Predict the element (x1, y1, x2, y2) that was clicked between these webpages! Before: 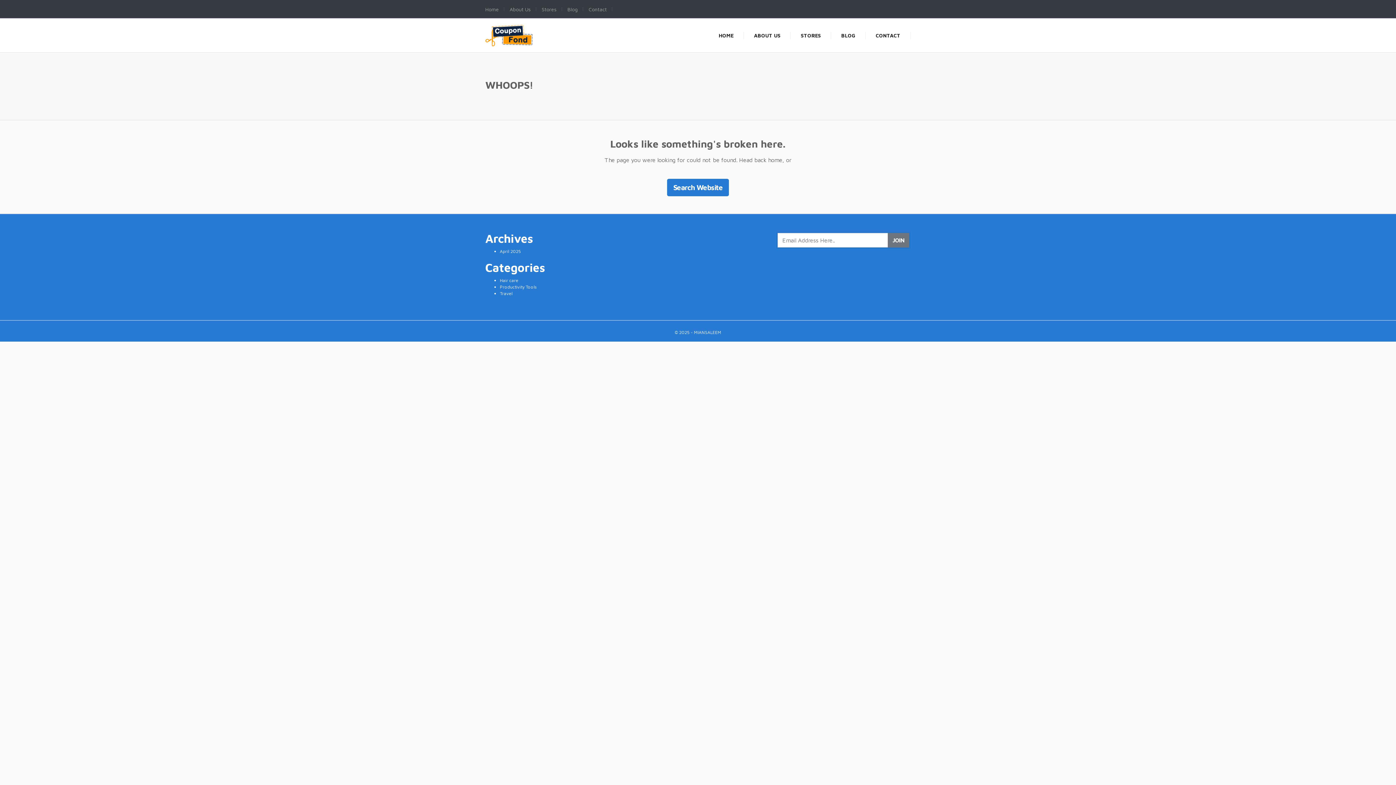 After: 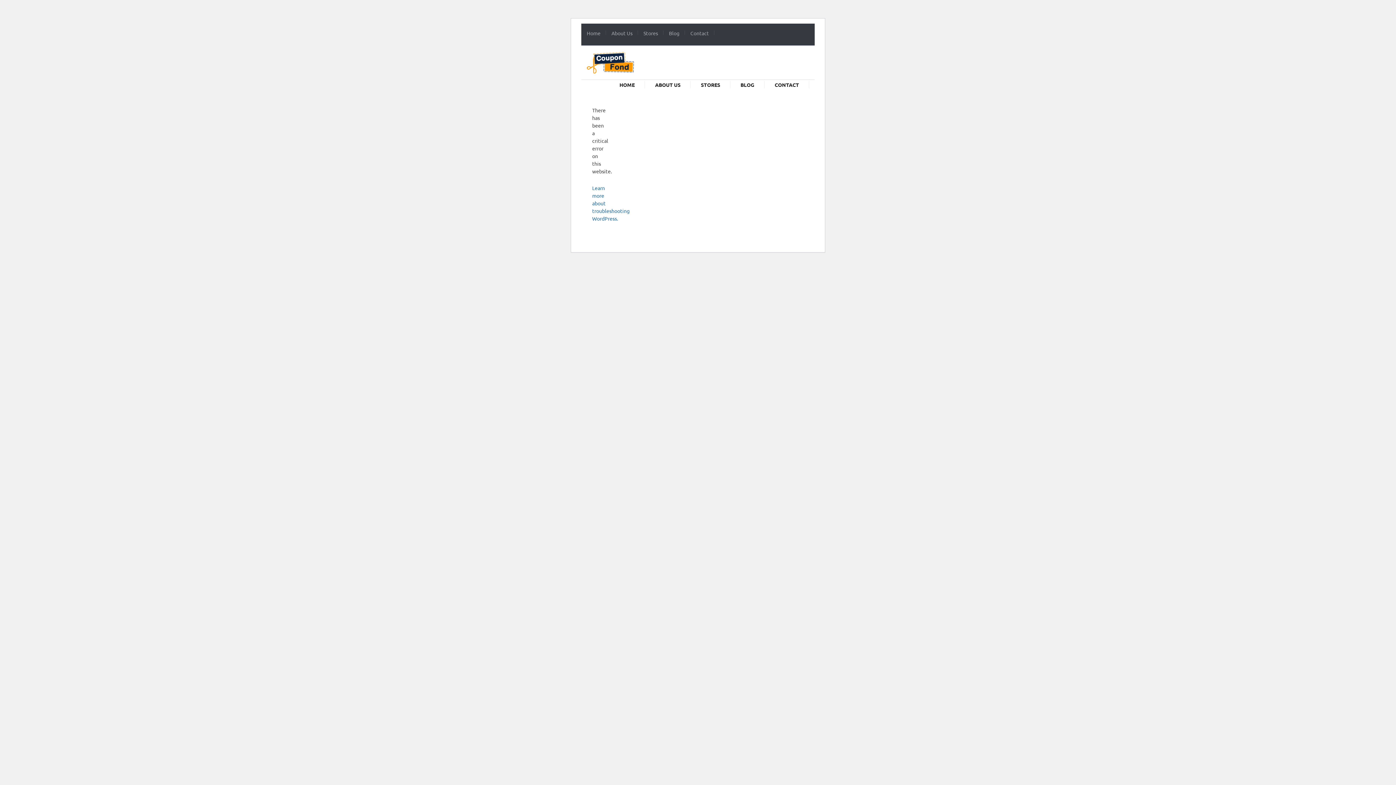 Action: bbox: (667, 178, 729, 196) label: Search Website